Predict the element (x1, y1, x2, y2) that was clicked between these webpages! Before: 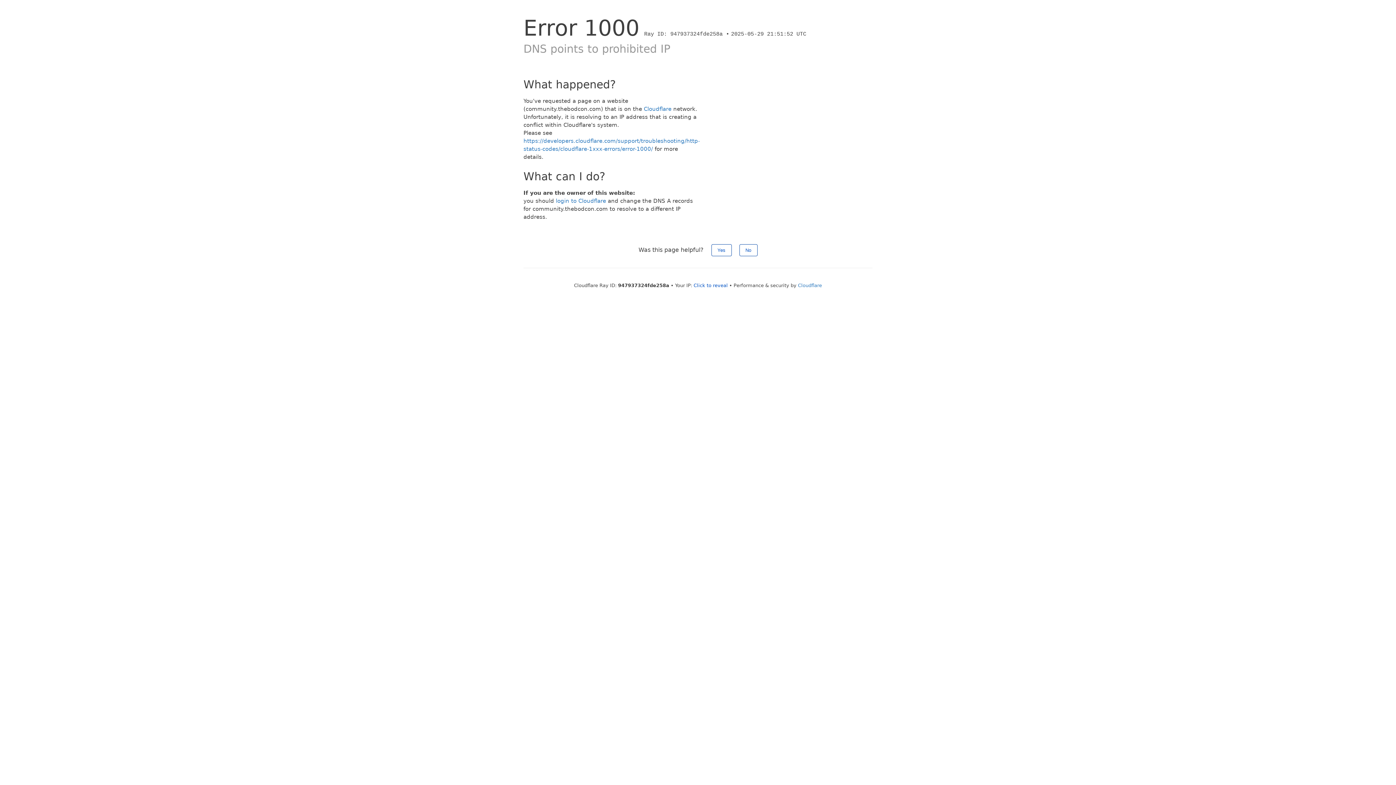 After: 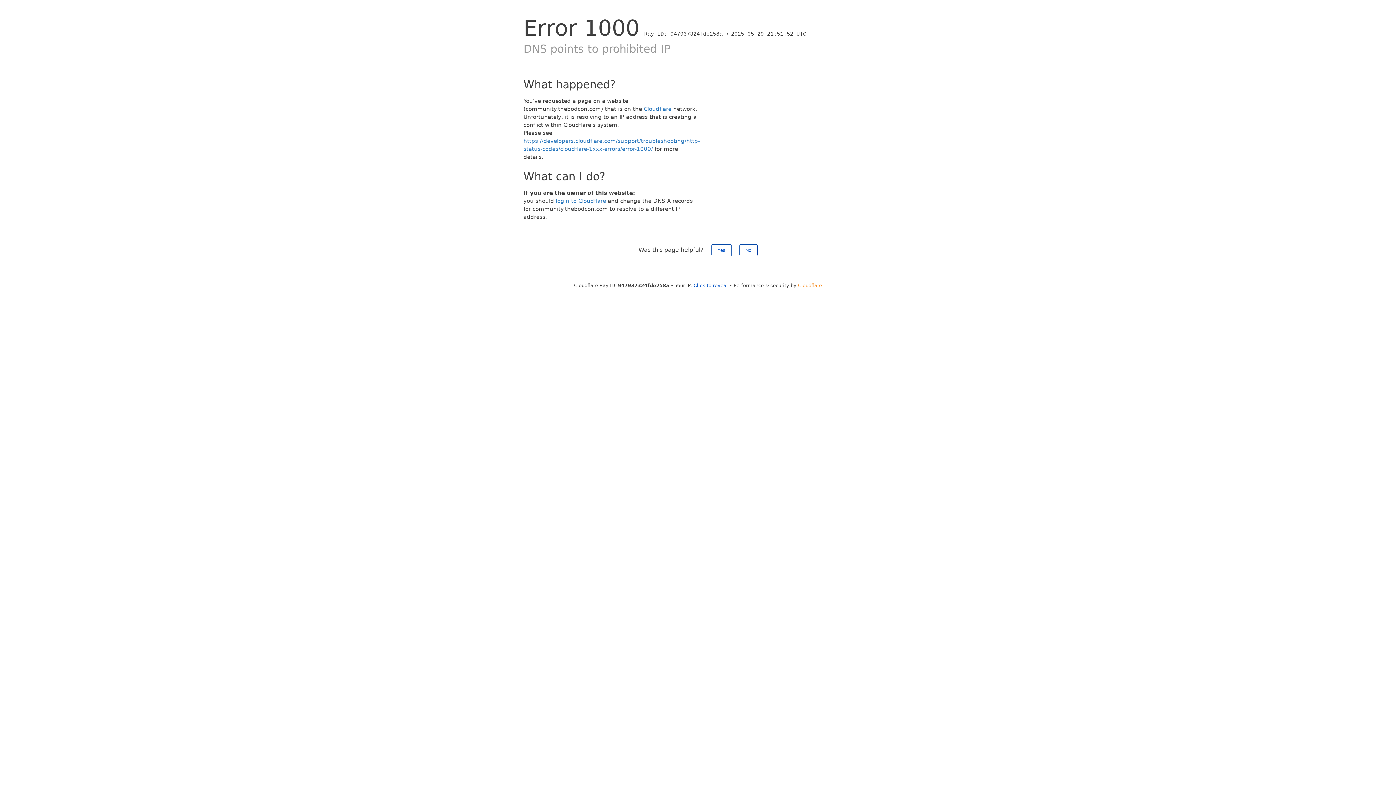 Action: bbox: (798, 282, 822, 288) label: Cloudflare